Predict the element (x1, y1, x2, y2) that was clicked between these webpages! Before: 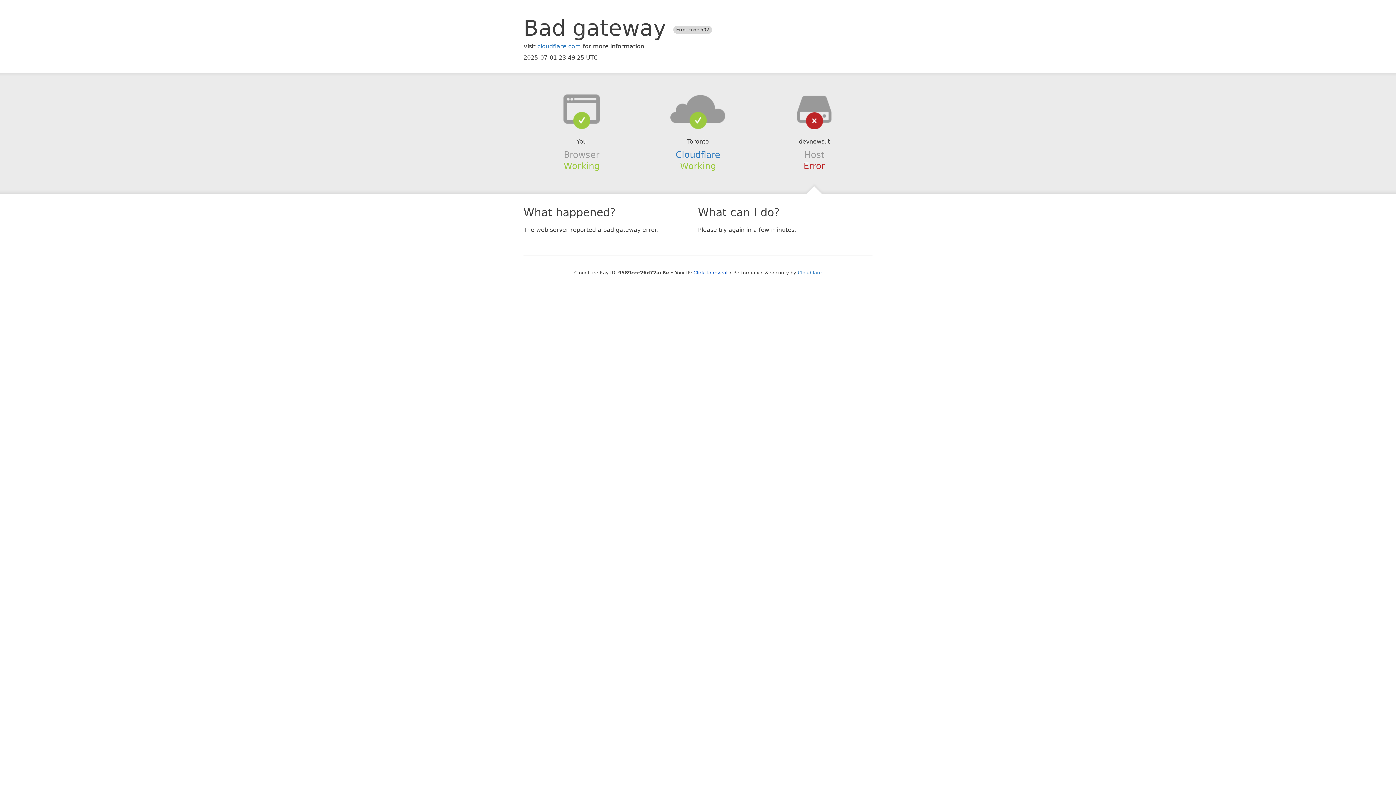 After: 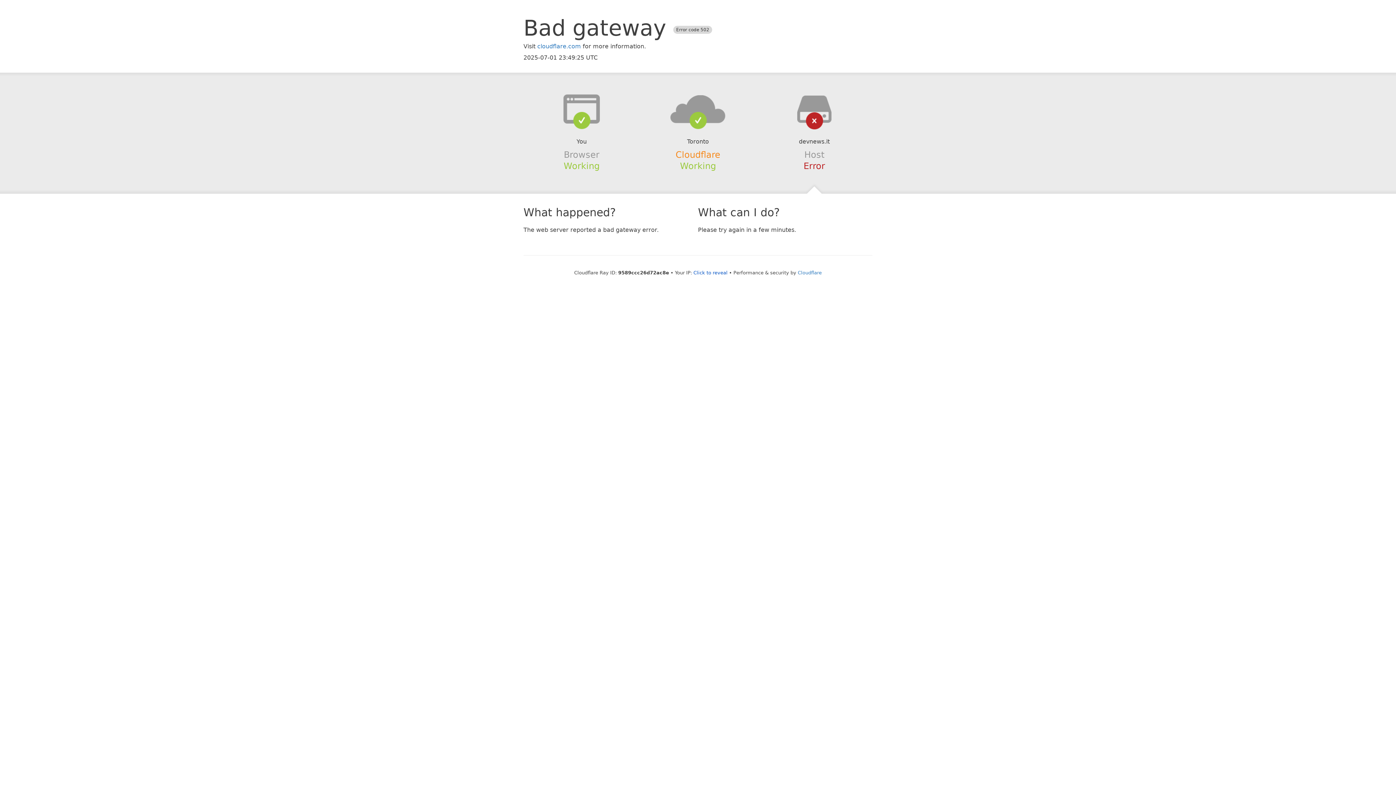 Action: bbox: (675, 149, 720, 159) label: Cloudflare